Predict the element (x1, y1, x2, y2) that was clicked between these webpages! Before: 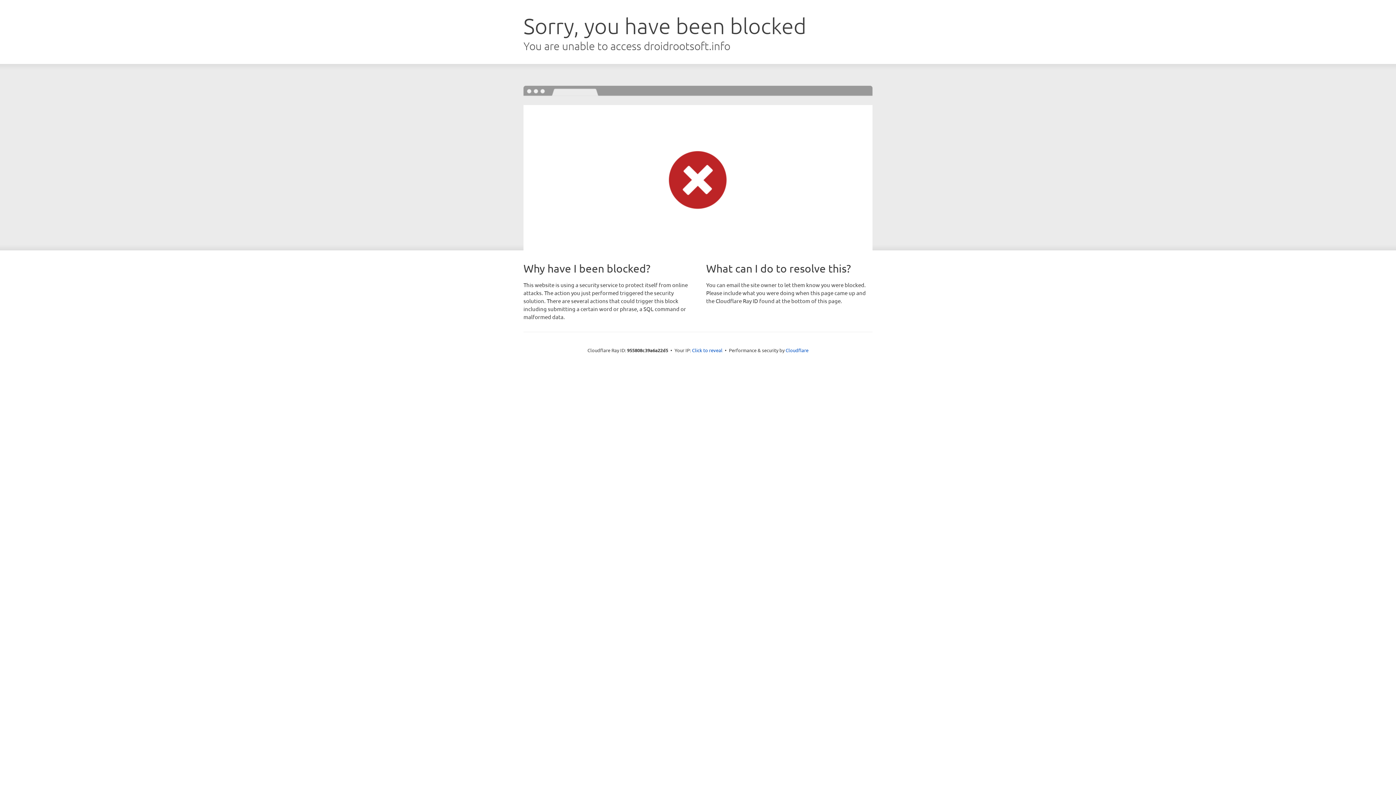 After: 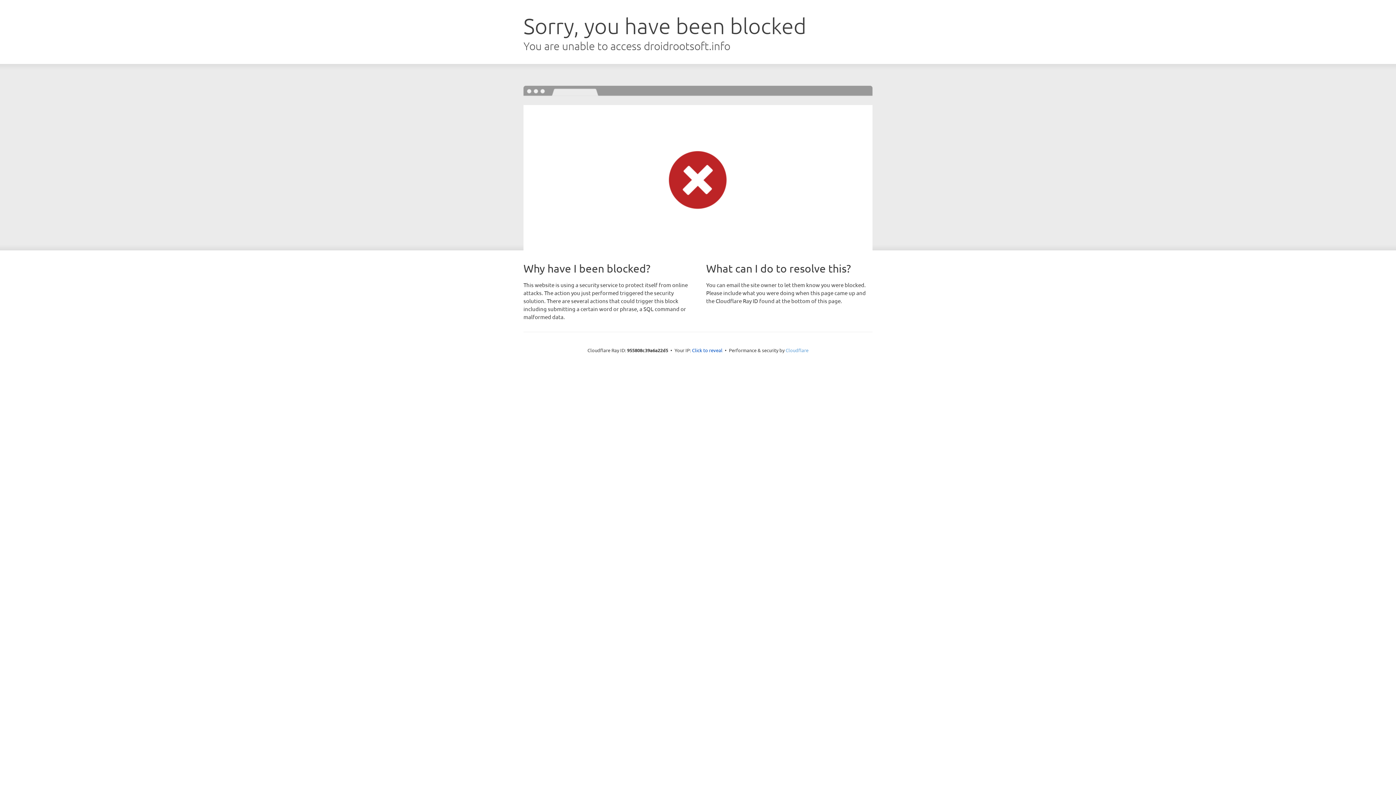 Action: bbox: (785, 347, 808, 353) label: Cloudflare